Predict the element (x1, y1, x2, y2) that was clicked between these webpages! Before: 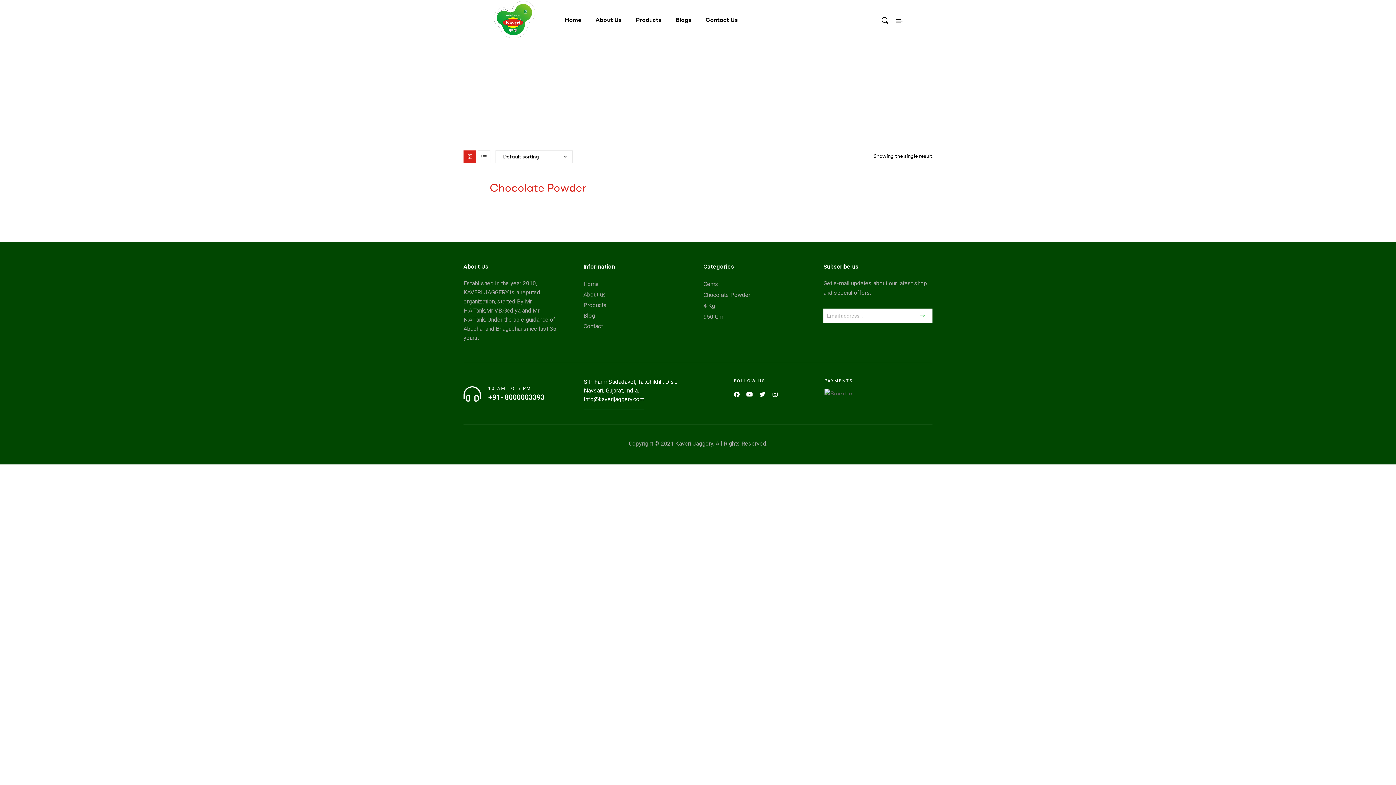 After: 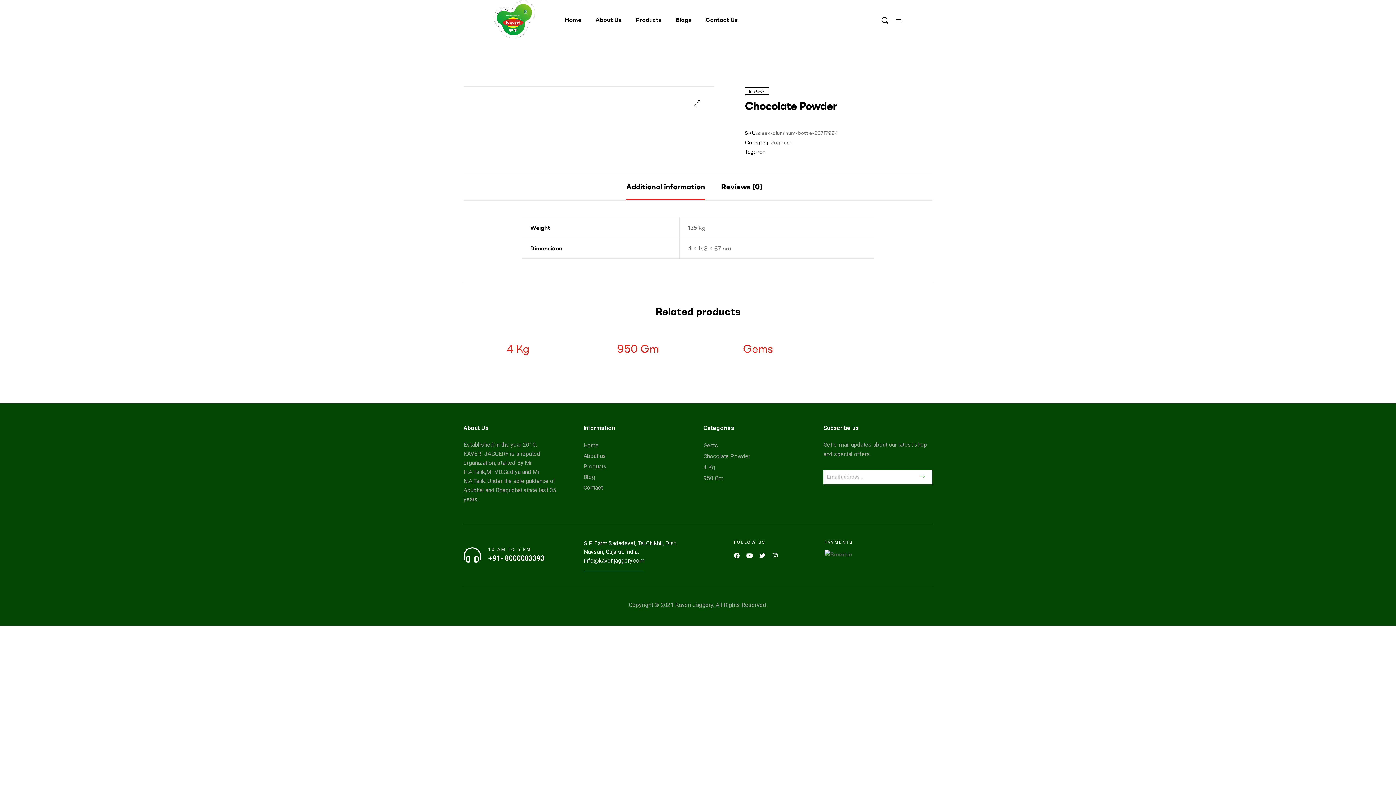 Action: bbox: (489, 180, 586, 194) label: Chocolate Powder